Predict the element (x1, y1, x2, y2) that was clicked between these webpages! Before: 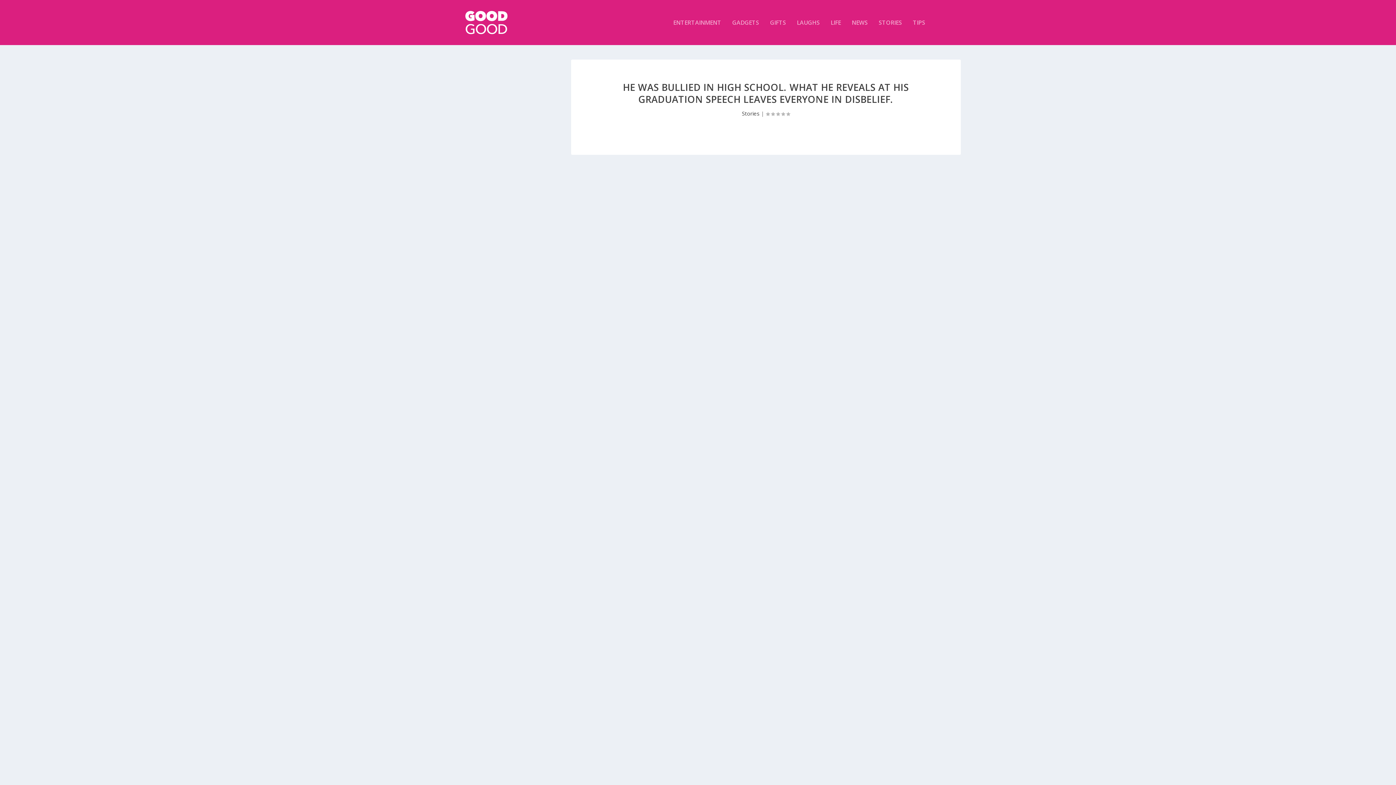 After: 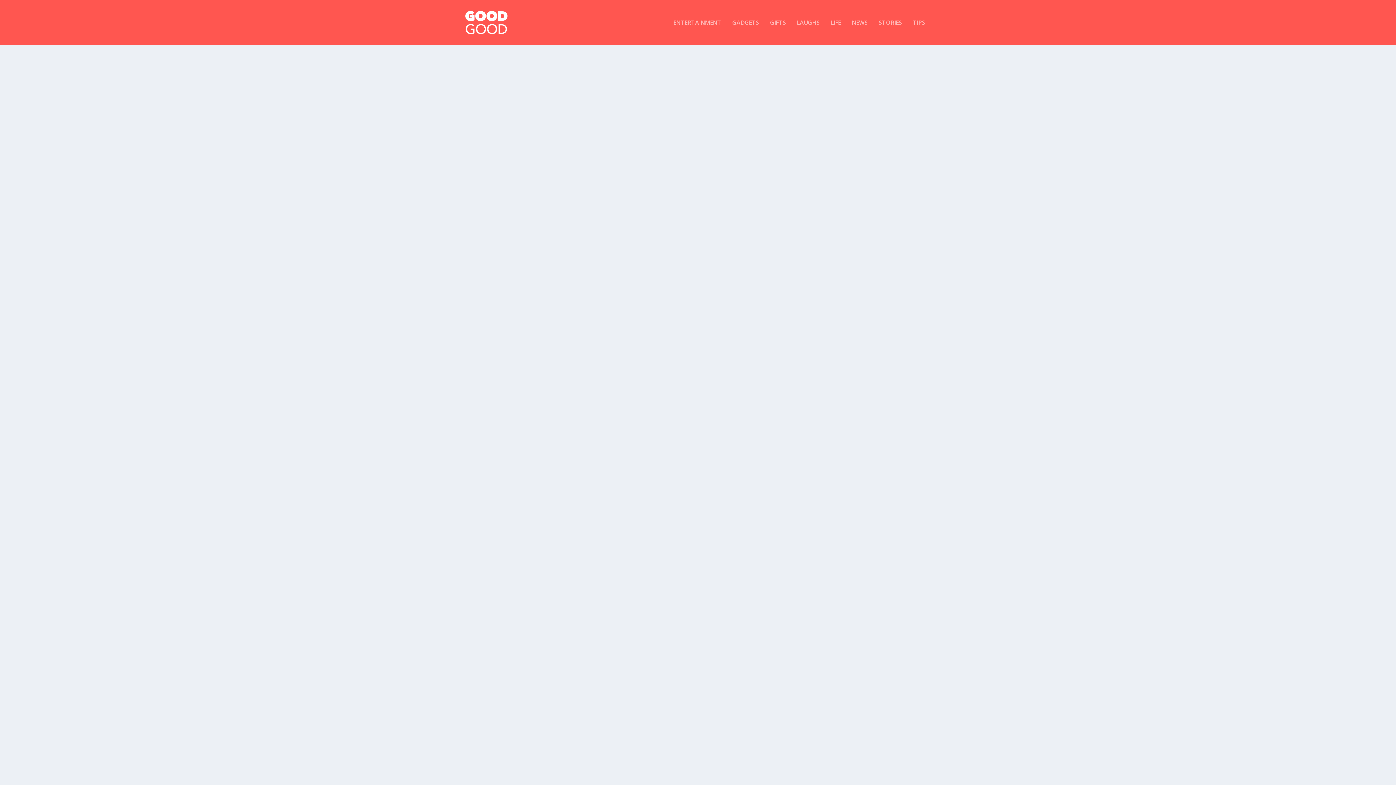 Action: bbox: (770, 19, 786, 45) label: GIFTS